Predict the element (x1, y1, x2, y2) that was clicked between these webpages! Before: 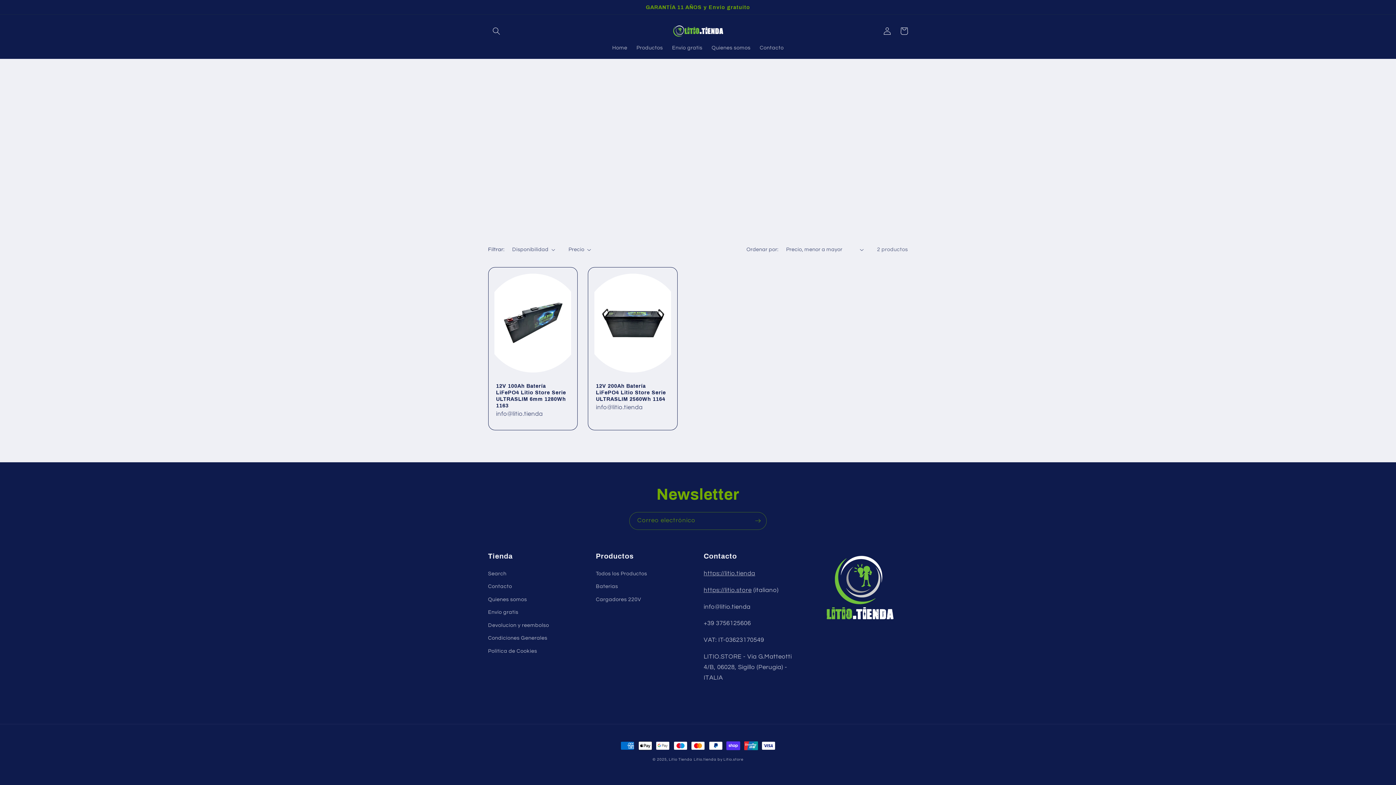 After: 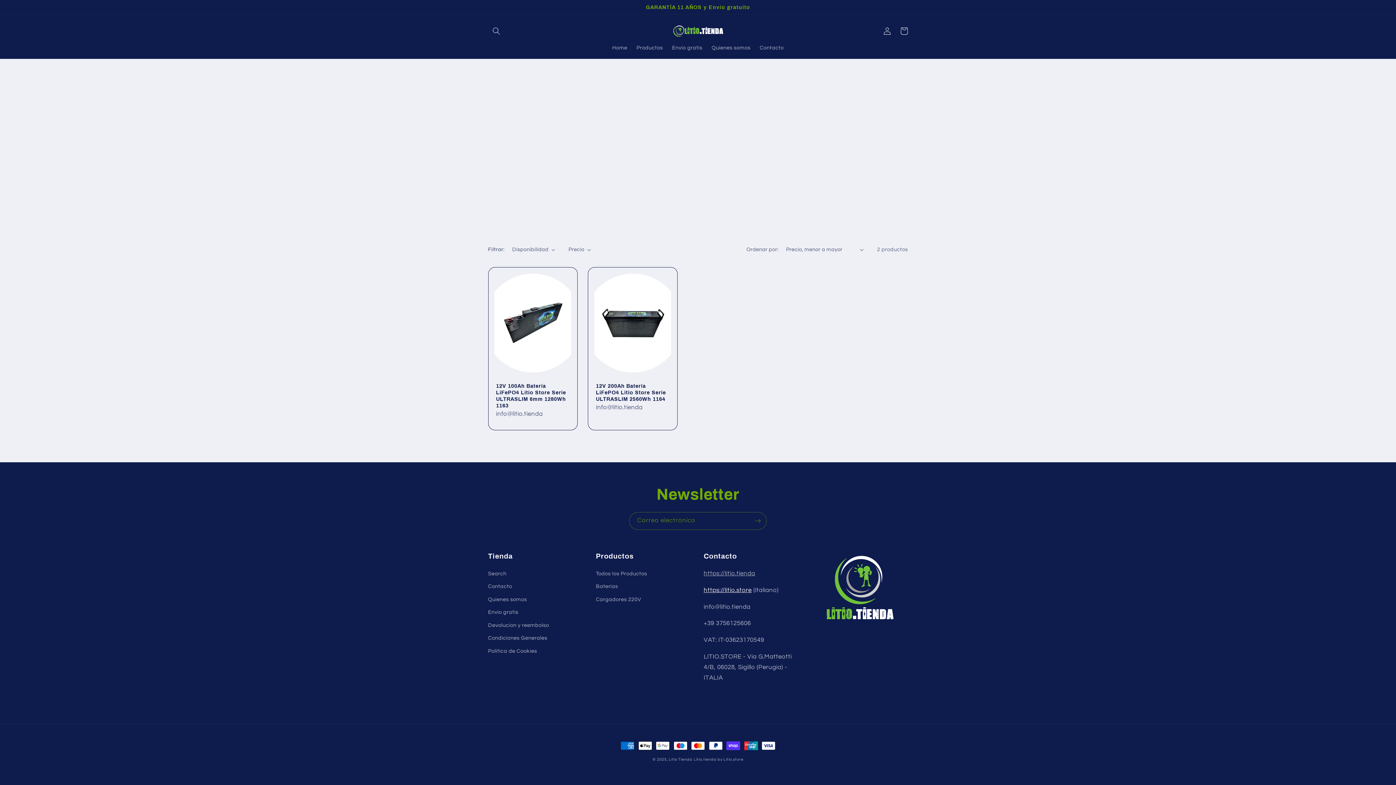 Action: label: https://litio.store bbox: (703, 587, 751, 593)